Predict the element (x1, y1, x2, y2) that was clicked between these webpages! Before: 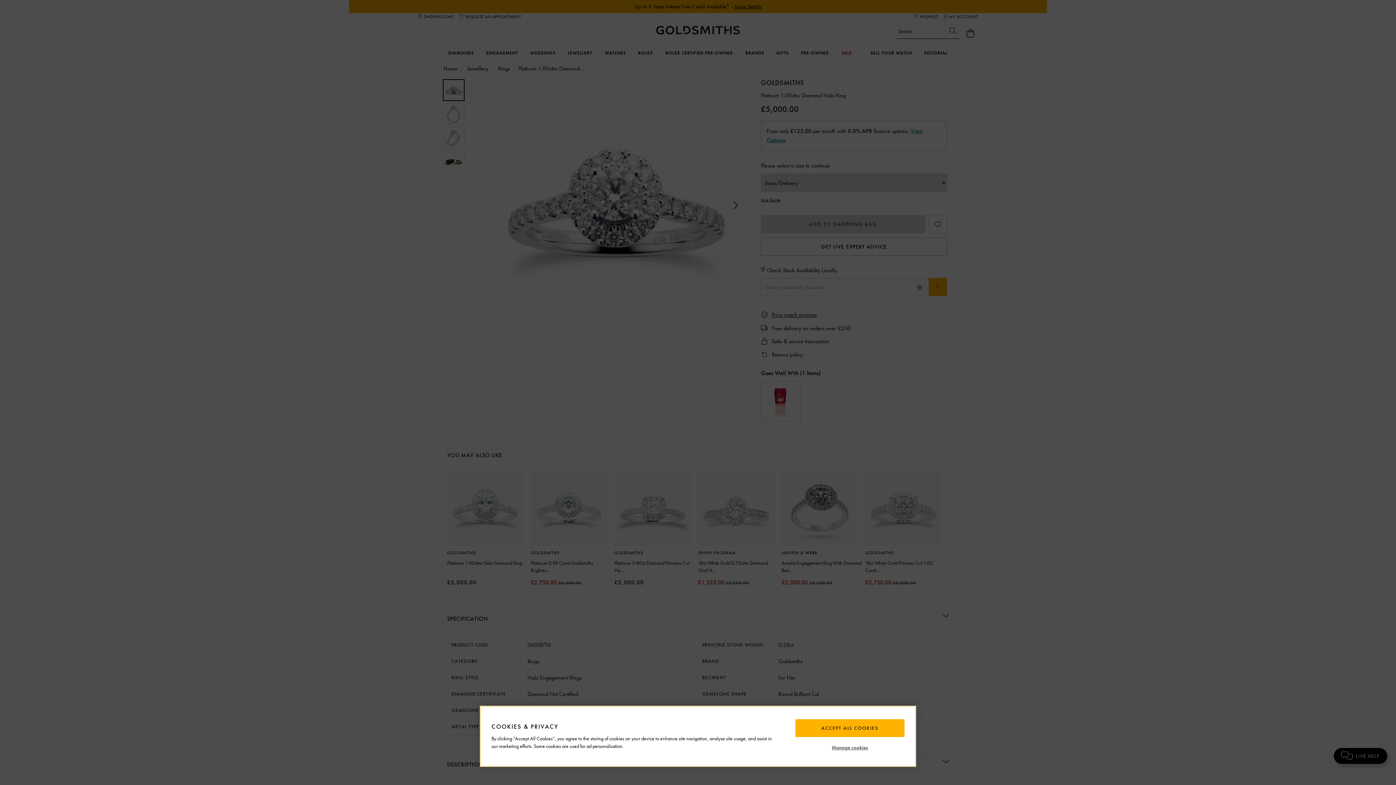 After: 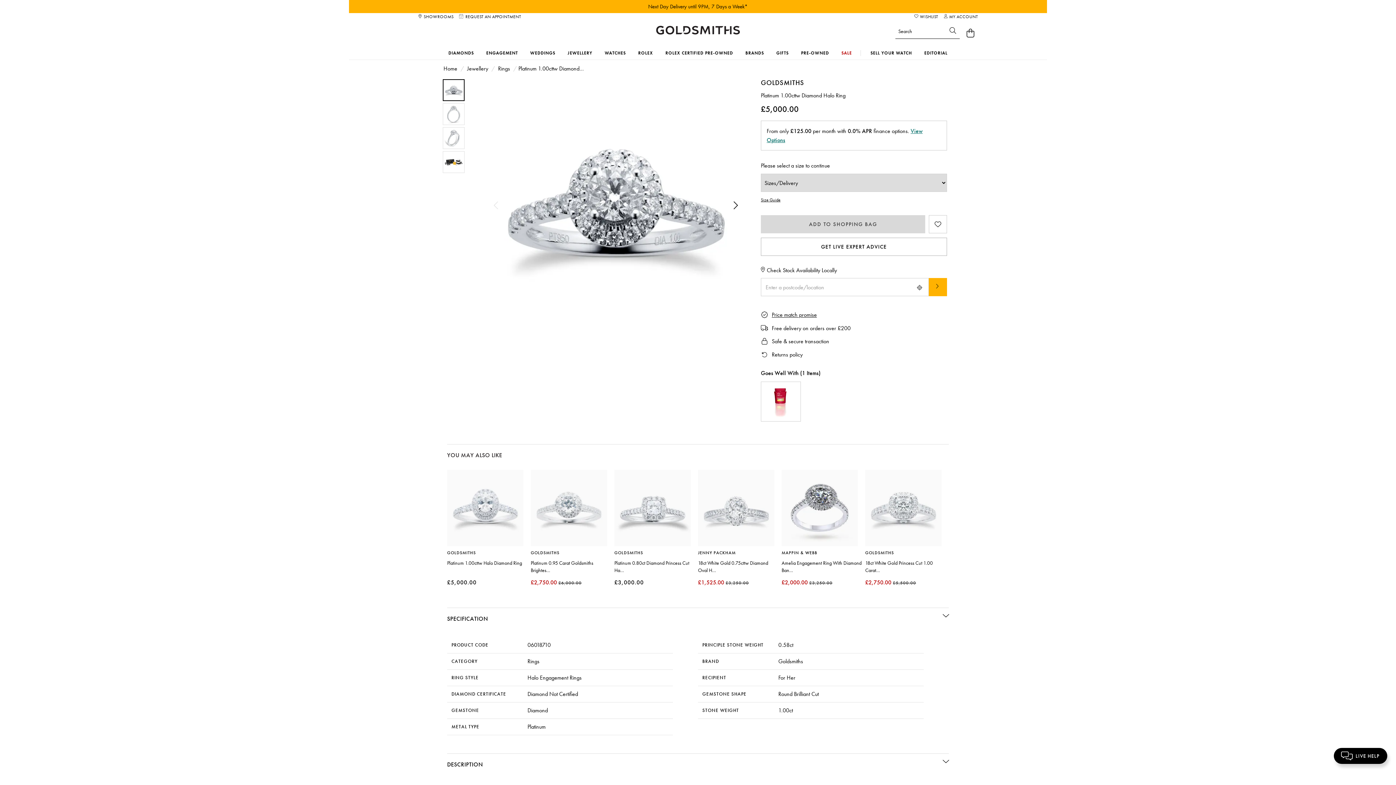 Action: bbox: (795, 719, 904, 737) label: ACCEPT ALL COOKIES